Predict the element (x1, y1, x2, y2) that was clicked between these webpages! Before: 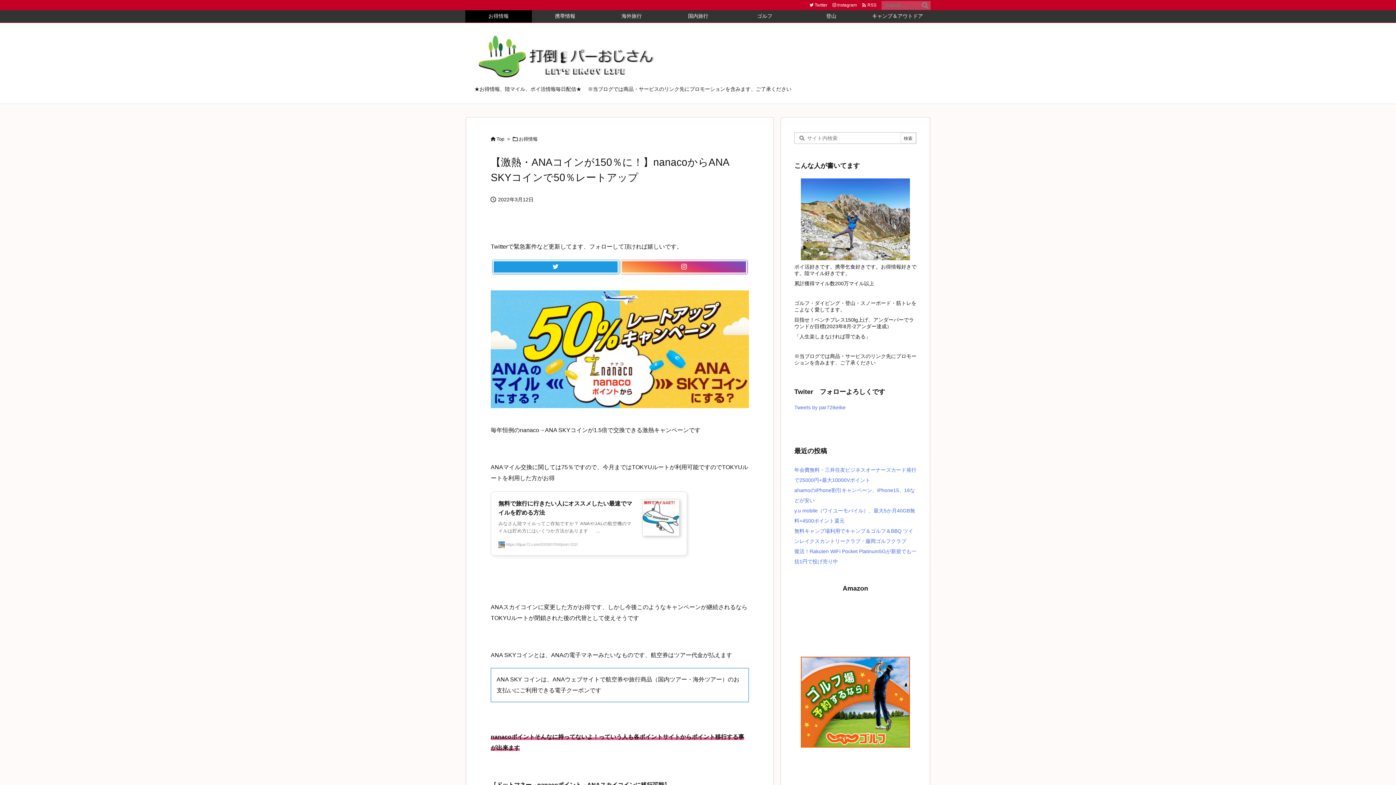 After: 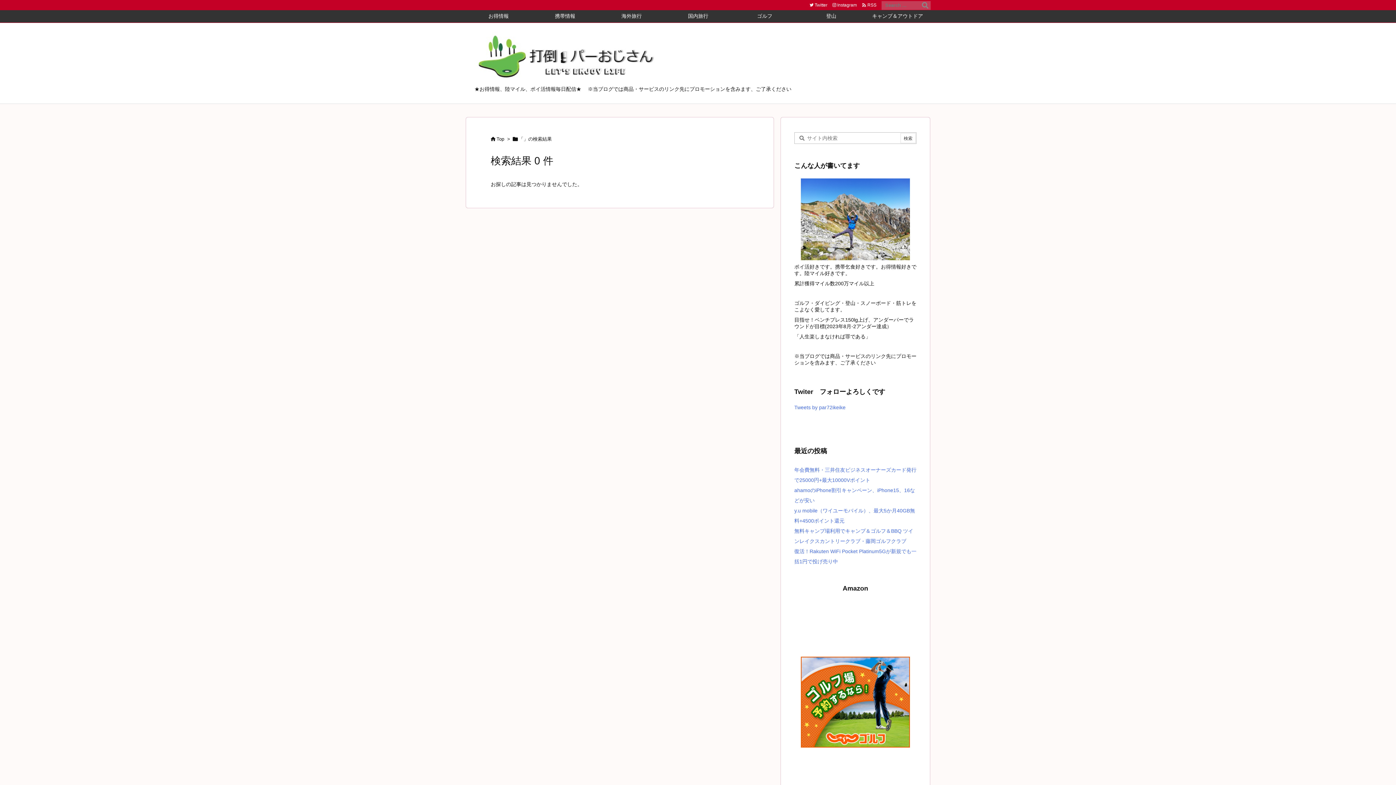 Action: bbox: (920, 0, 930, 9) label: 検索